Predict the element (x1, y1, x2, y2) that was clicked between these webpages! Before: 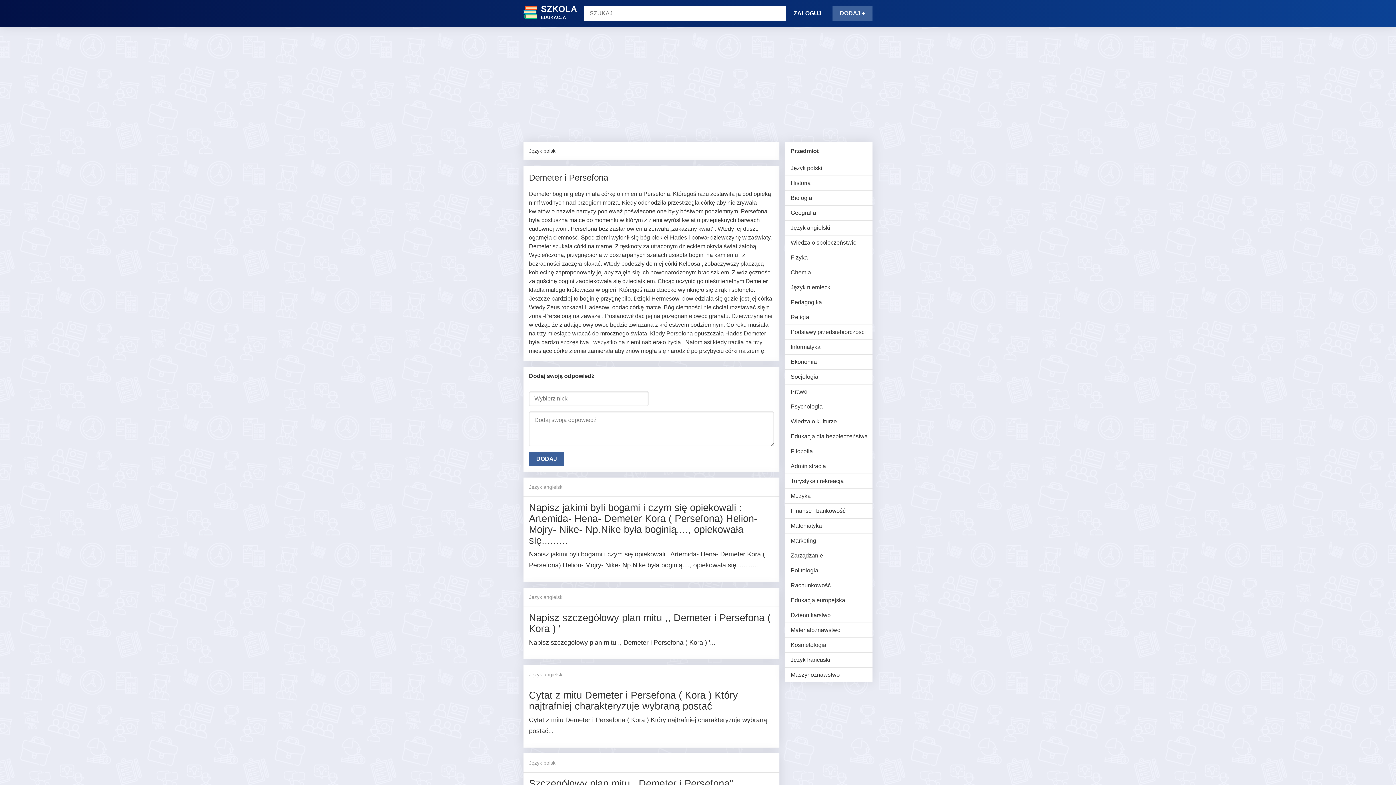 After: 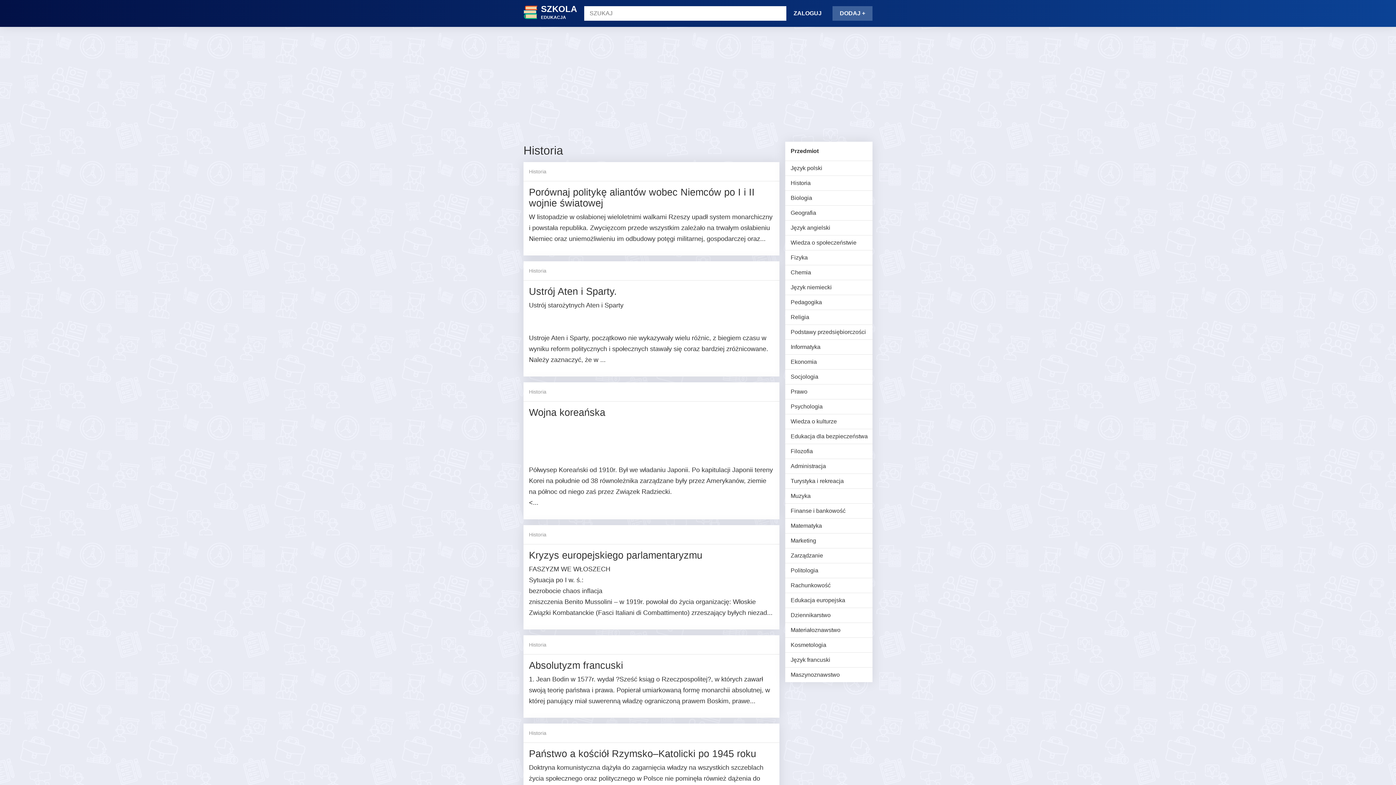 Action: label: Historia bbox: (785, 176, 872, 190)